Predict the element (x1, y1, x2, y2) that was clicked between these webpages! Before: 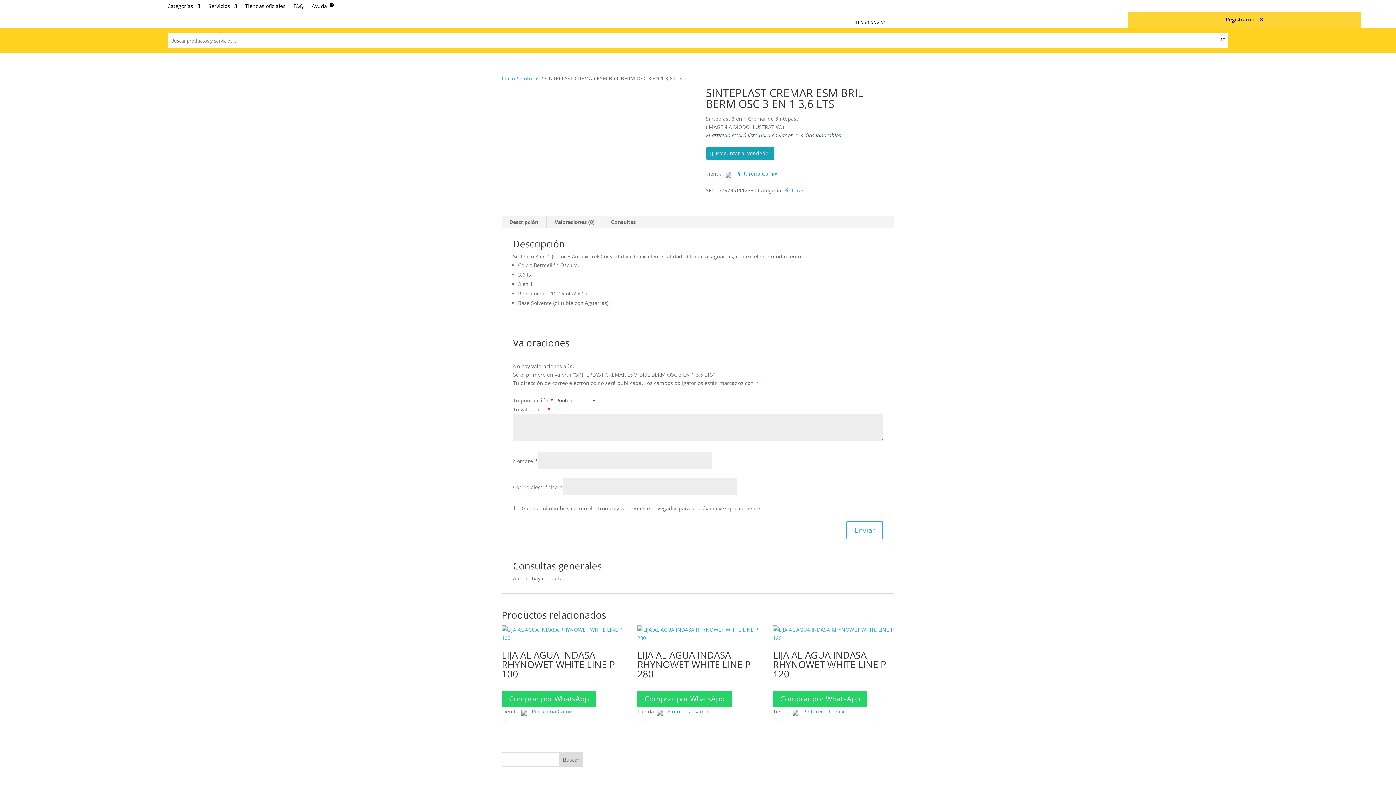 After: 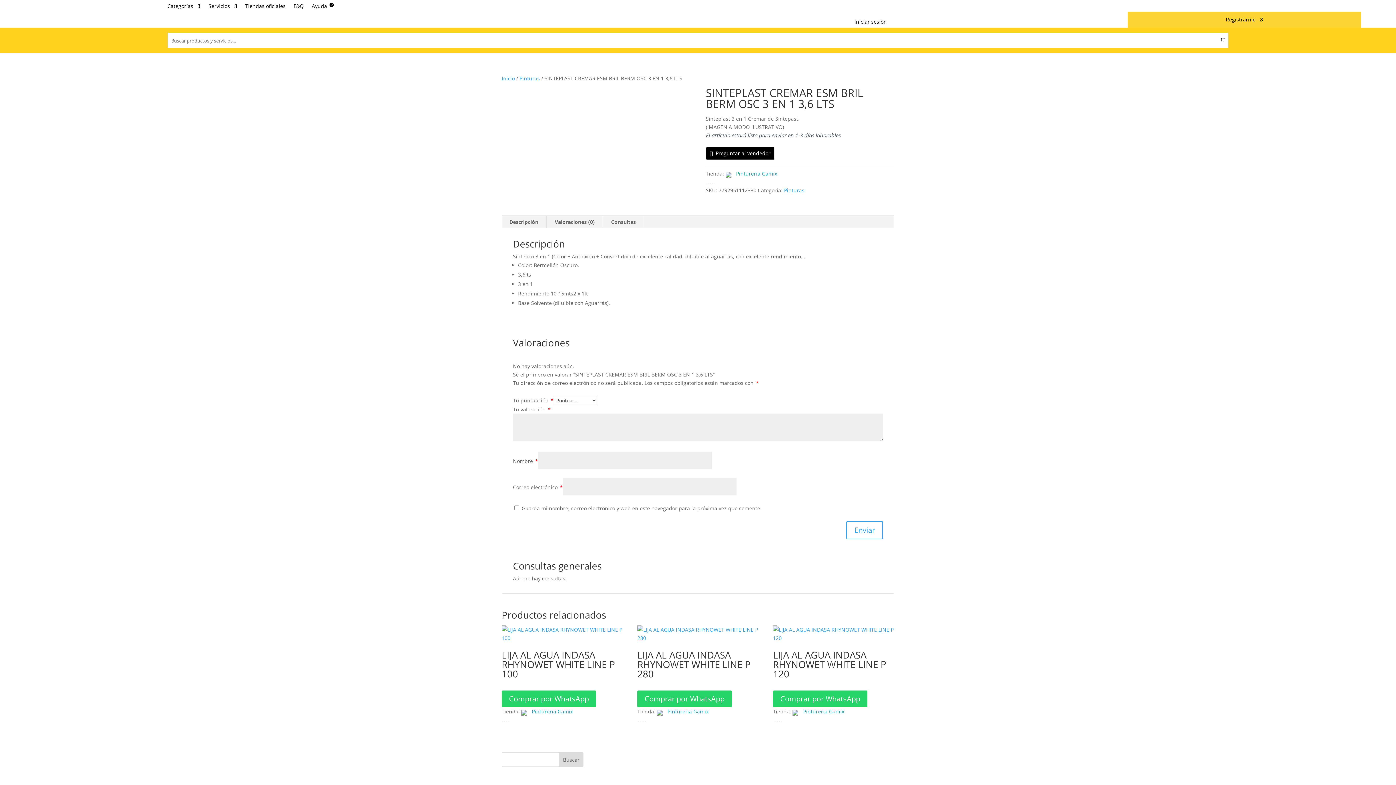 Action: bbox: (706, 146, 774, 159) label:   Preguntar al vendedor